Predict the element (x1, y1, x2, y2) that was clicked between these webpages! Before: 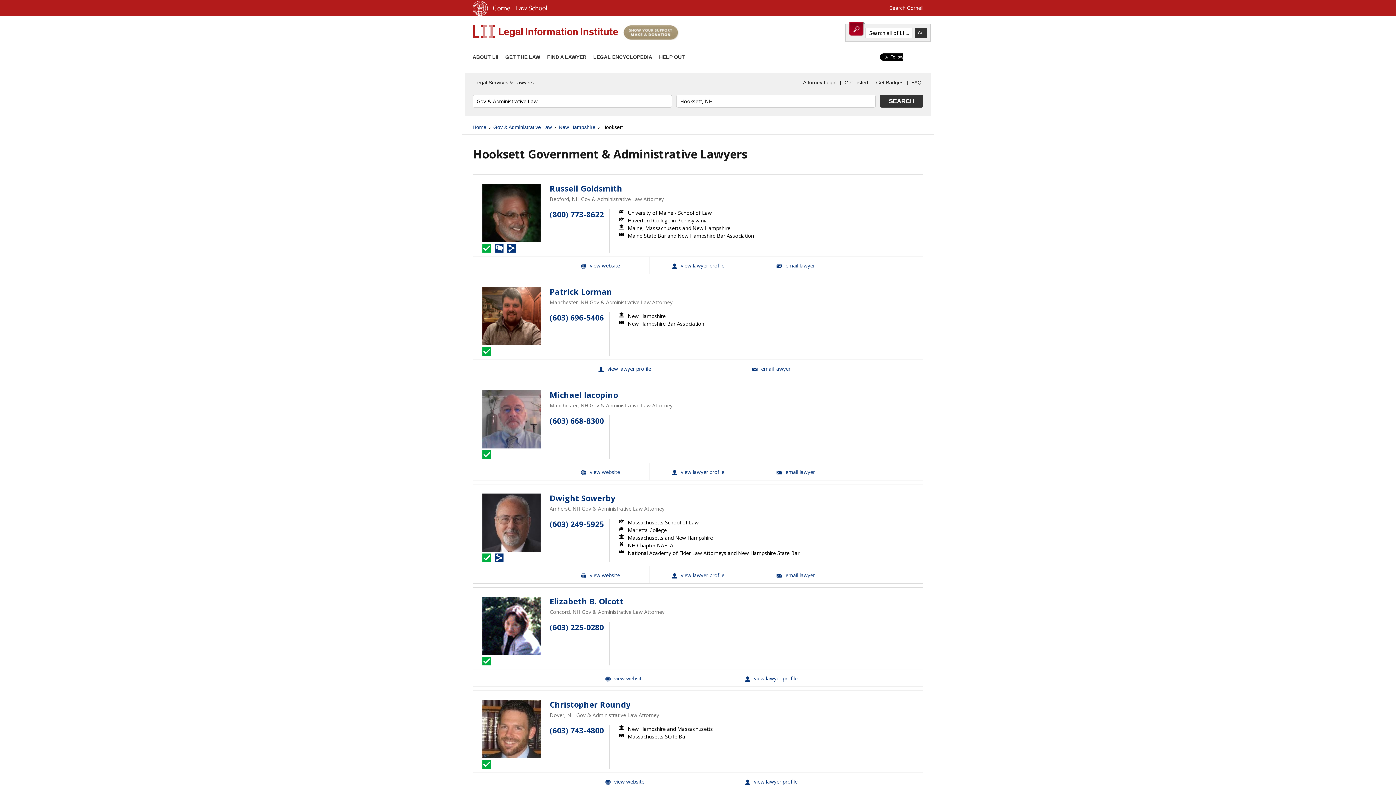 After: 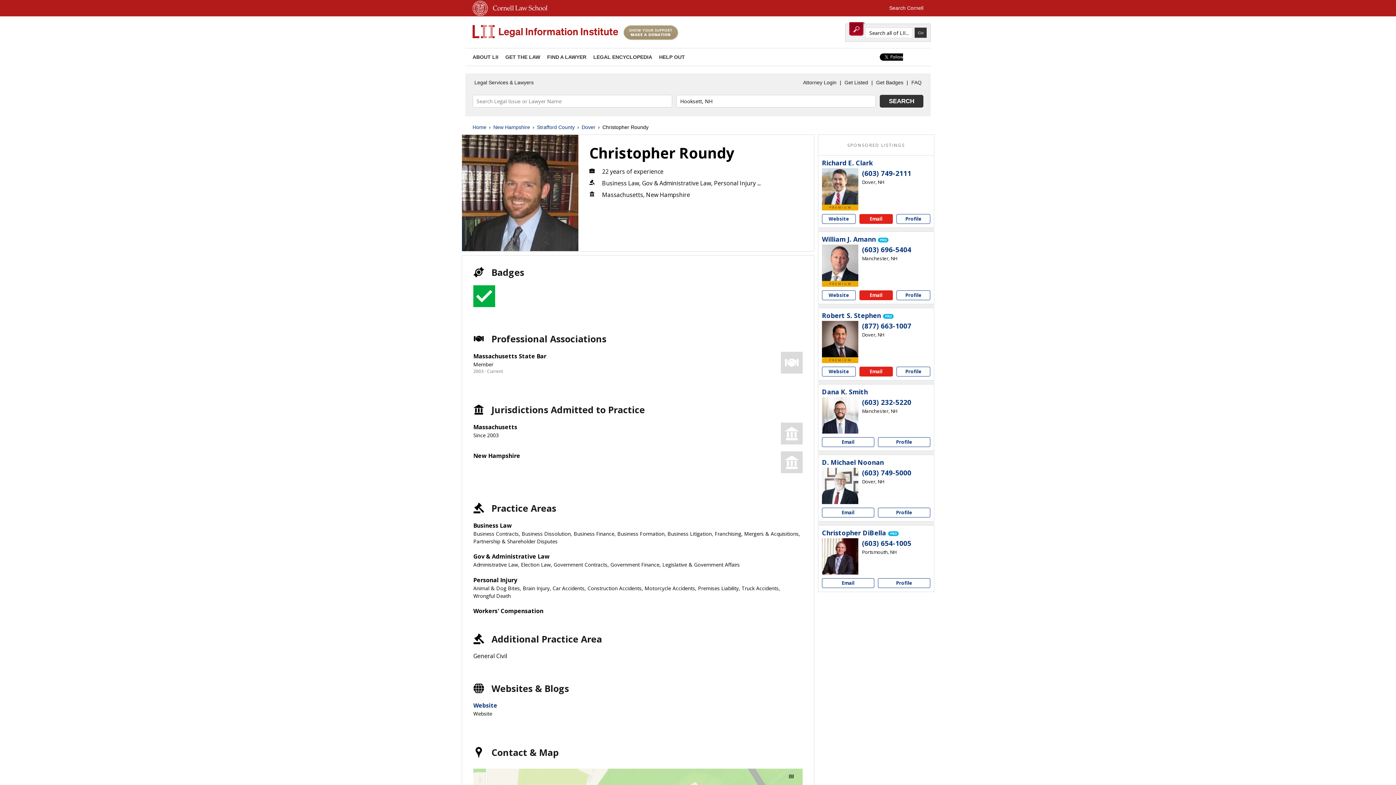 Action: bbox: (698, 773, 844, 790) label: Christopher Roundy View Profile